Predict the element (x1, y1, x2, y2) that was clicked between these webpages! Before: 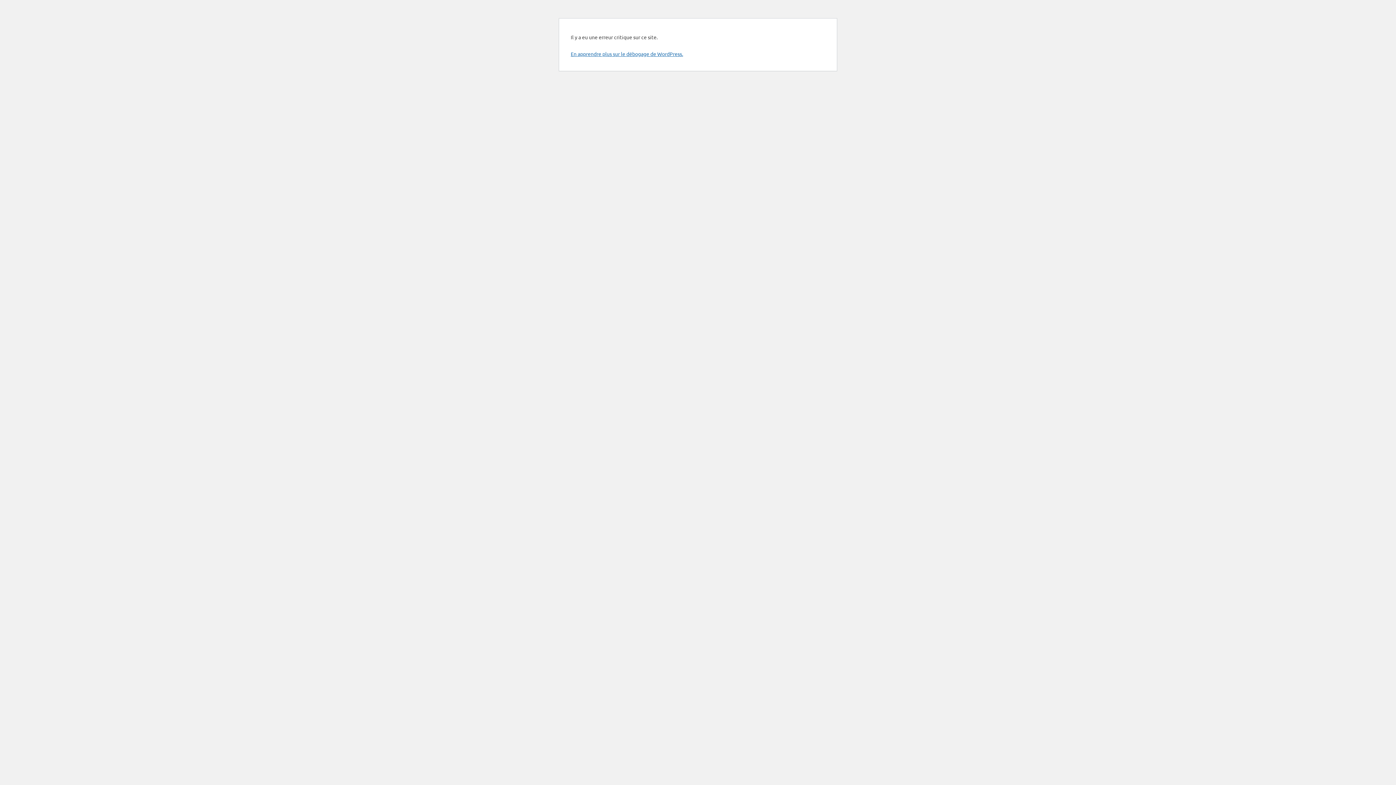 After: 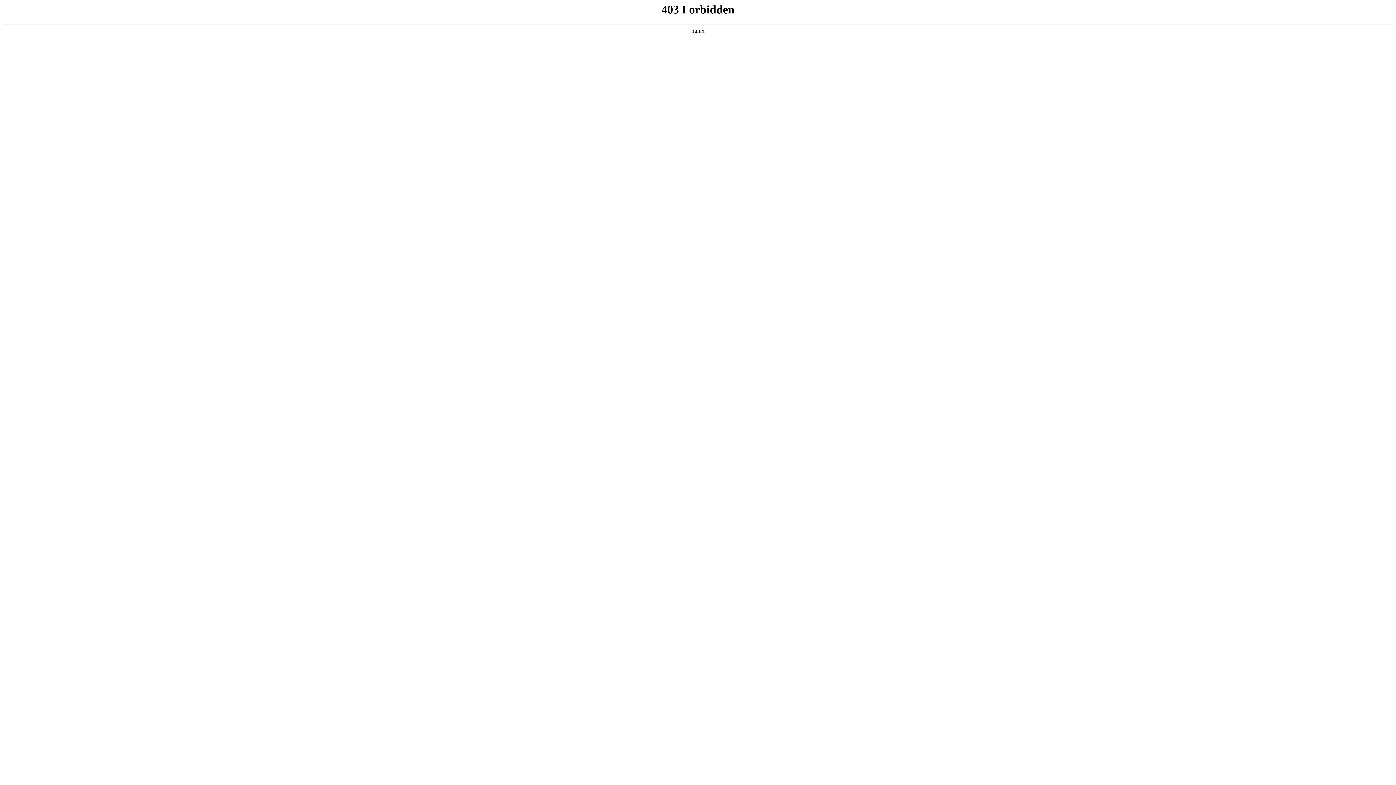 Action: label: En apprendre plus sur le débogage de WordPress. bbox: (570, 50, 683, 57)